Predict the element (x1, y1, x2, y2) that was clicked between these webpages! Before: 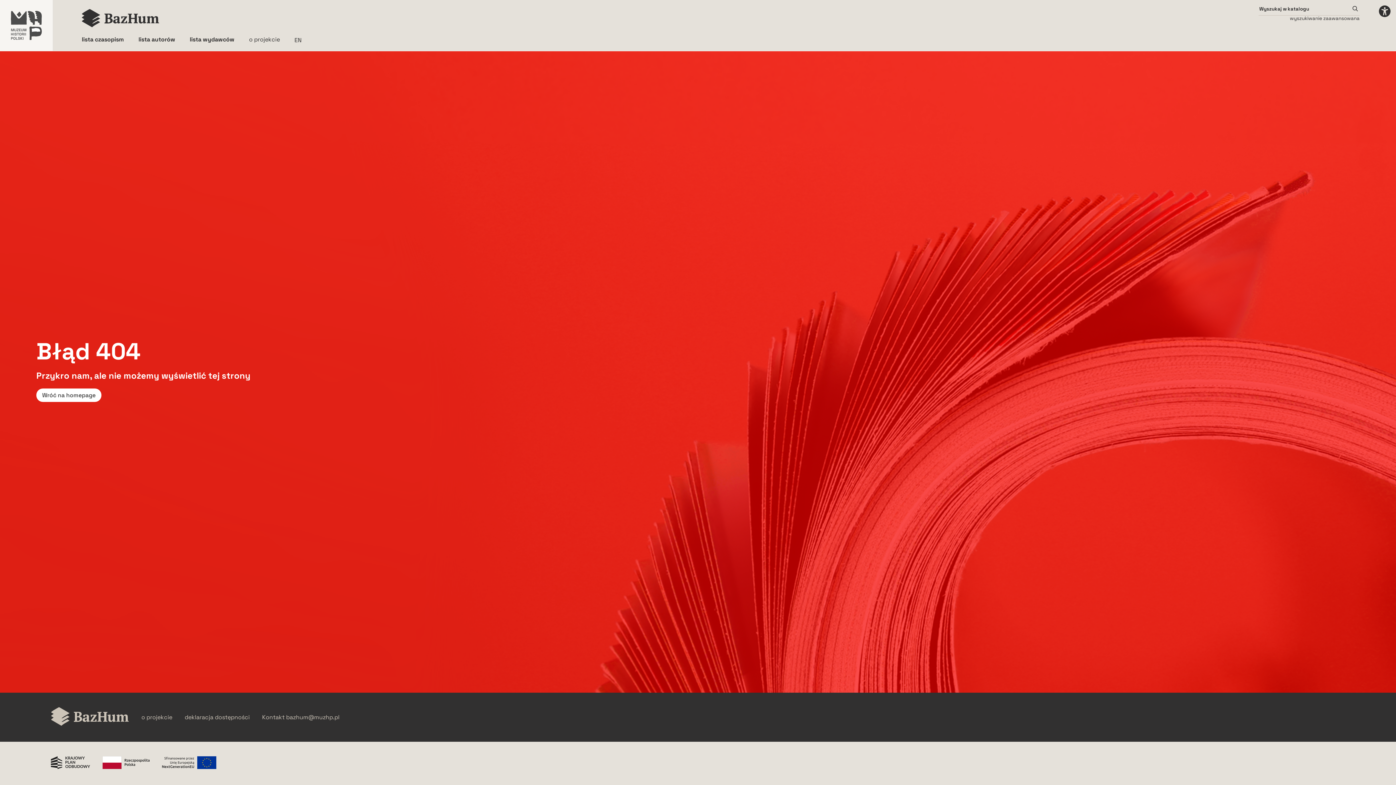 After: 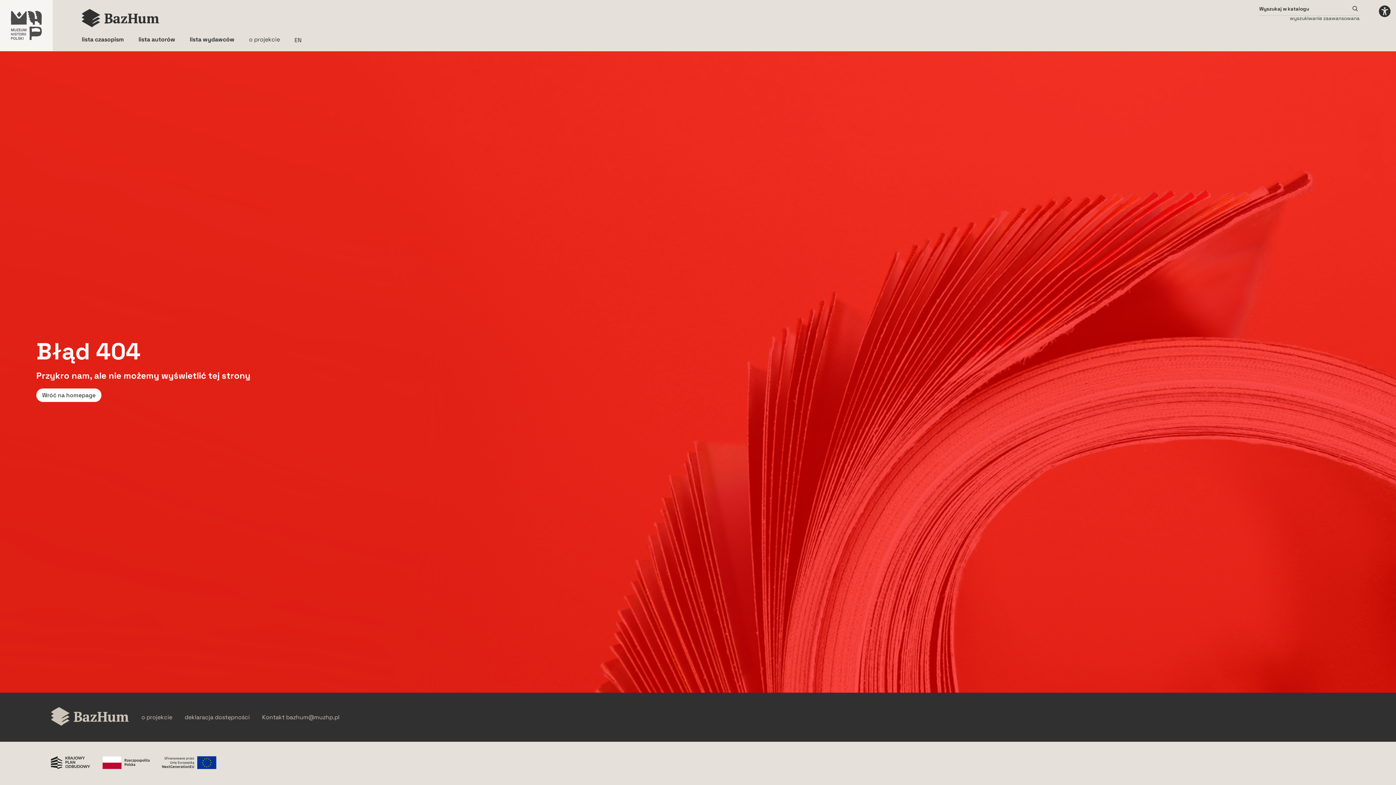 Action: label: Unia Europejska bbox: (162, 756, 216, 770)